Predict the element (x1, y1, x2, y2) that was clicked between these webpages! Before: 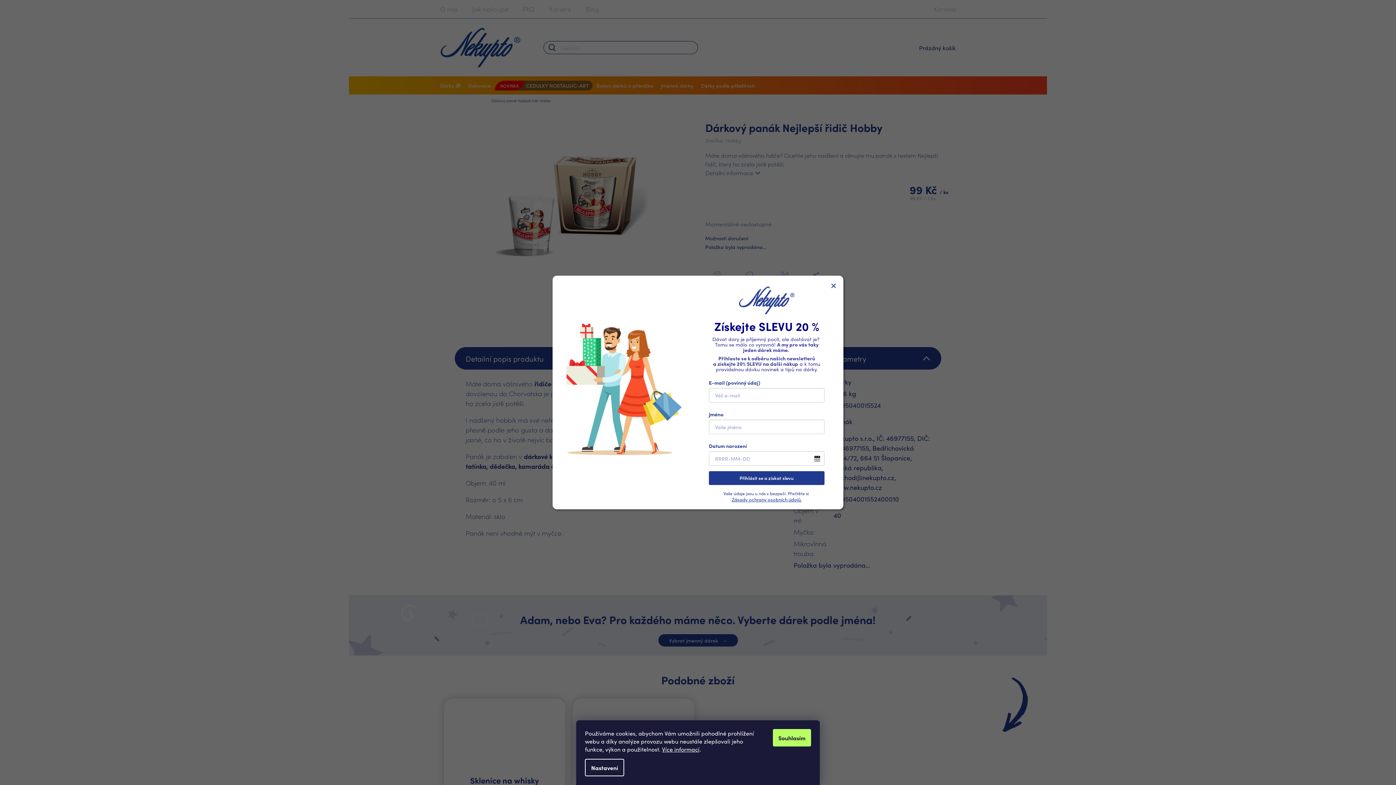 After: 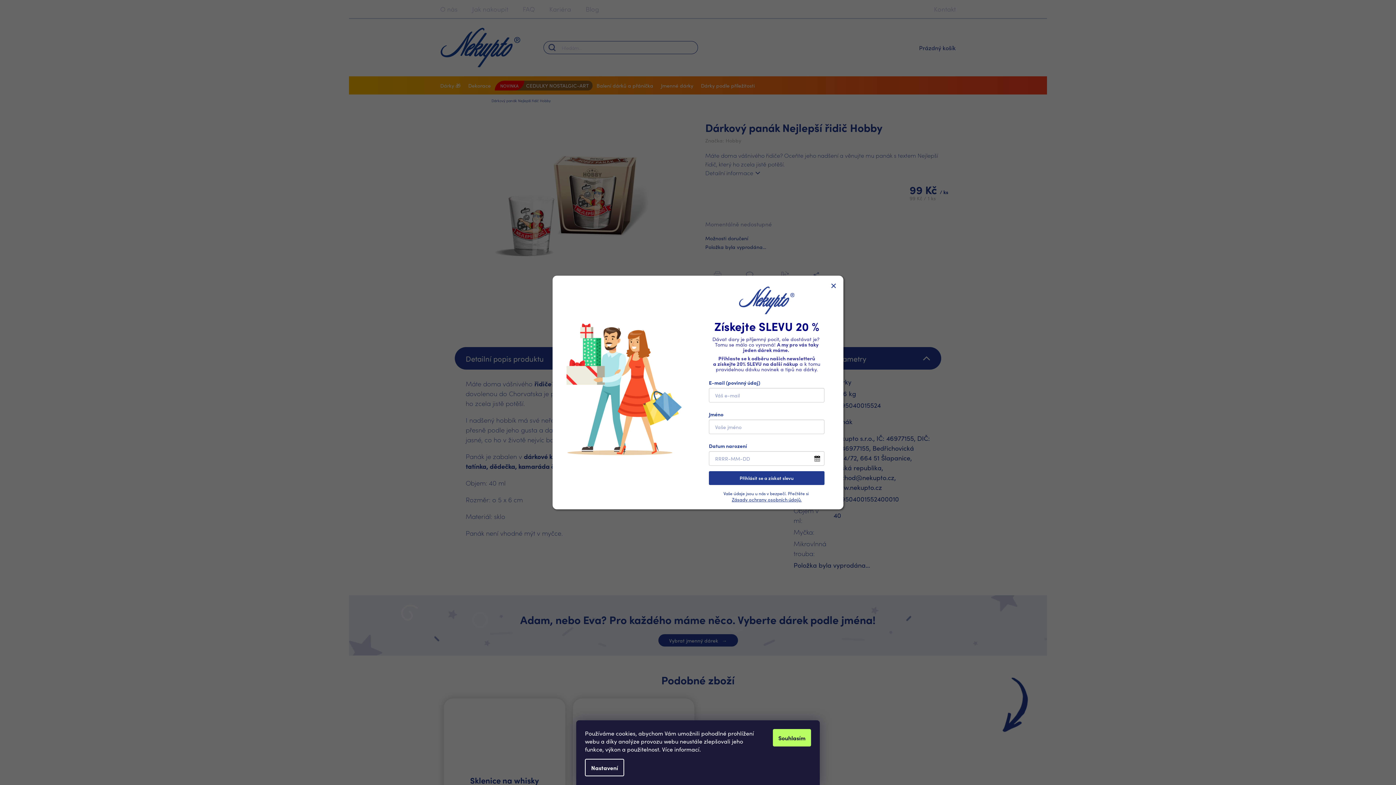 Action: bbox: (662, 745, 699, 753) label: Více informací